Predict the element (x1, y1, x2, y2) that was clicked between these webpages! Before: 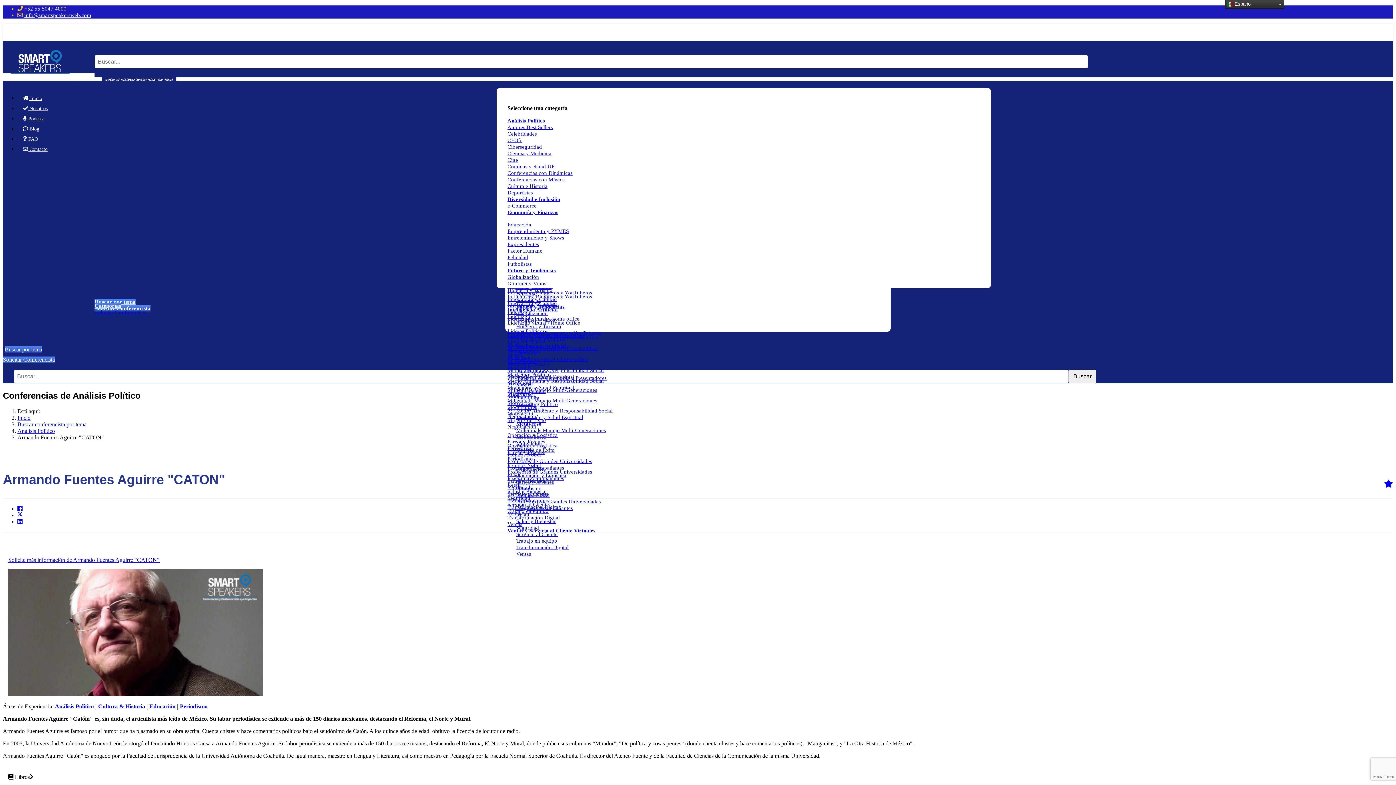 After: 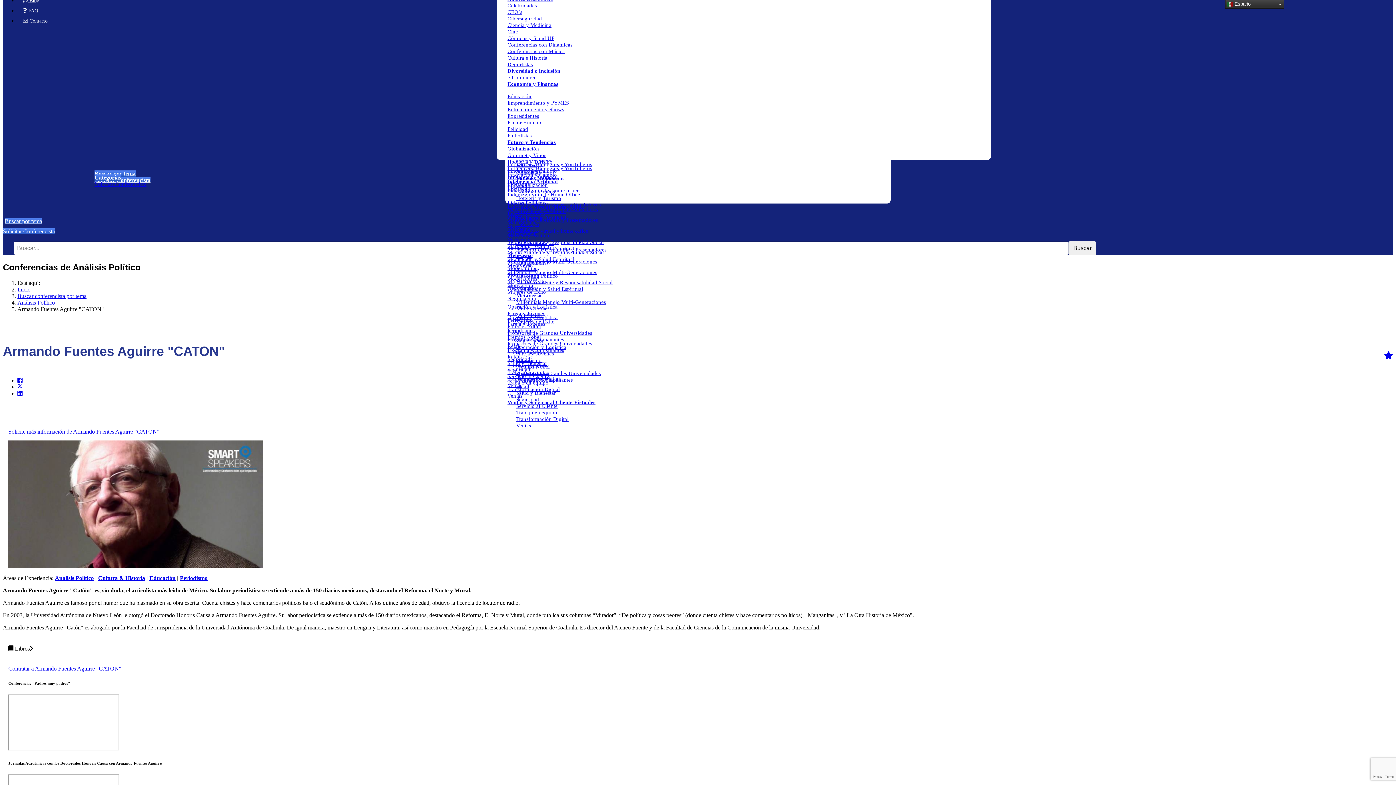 Action: label: Buscar por tema bbox: (4, 346, 42, 352)